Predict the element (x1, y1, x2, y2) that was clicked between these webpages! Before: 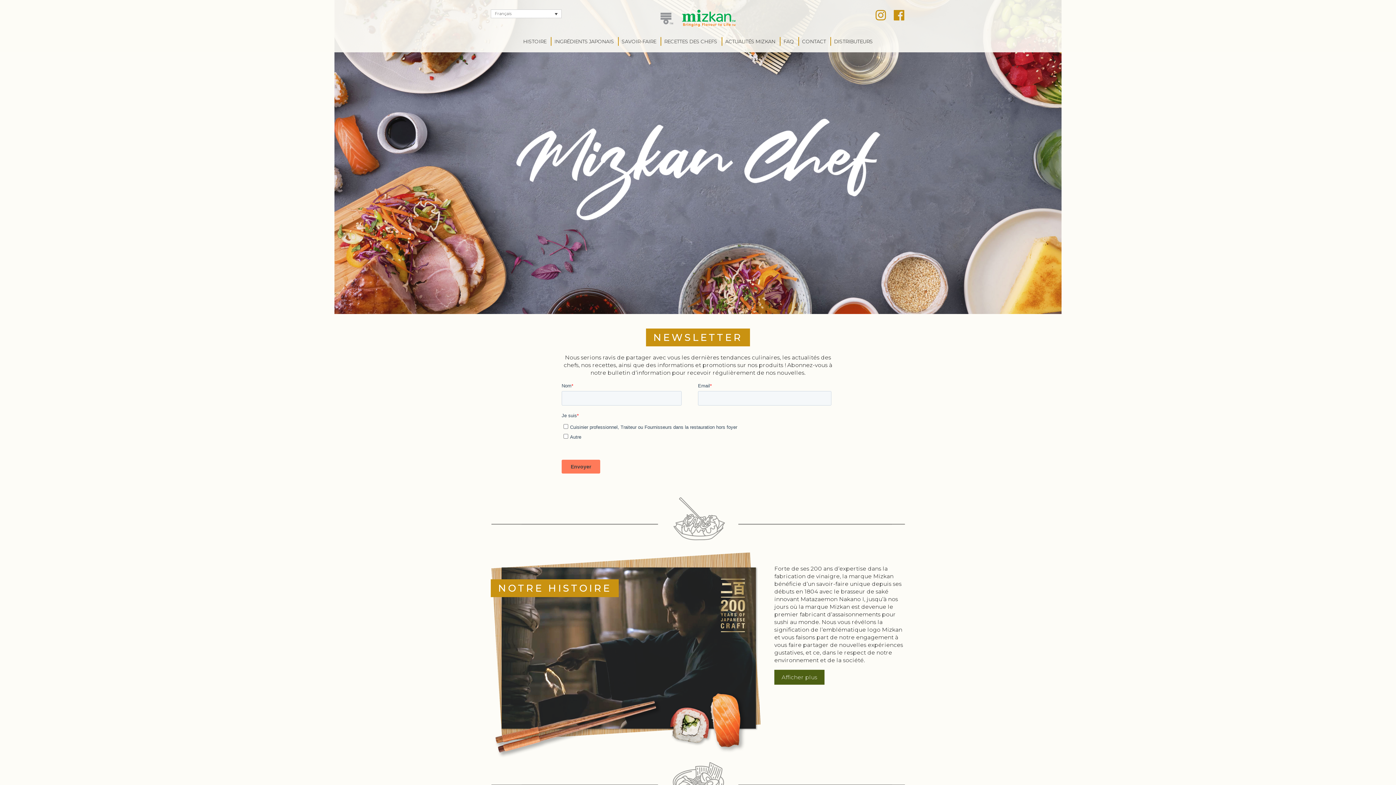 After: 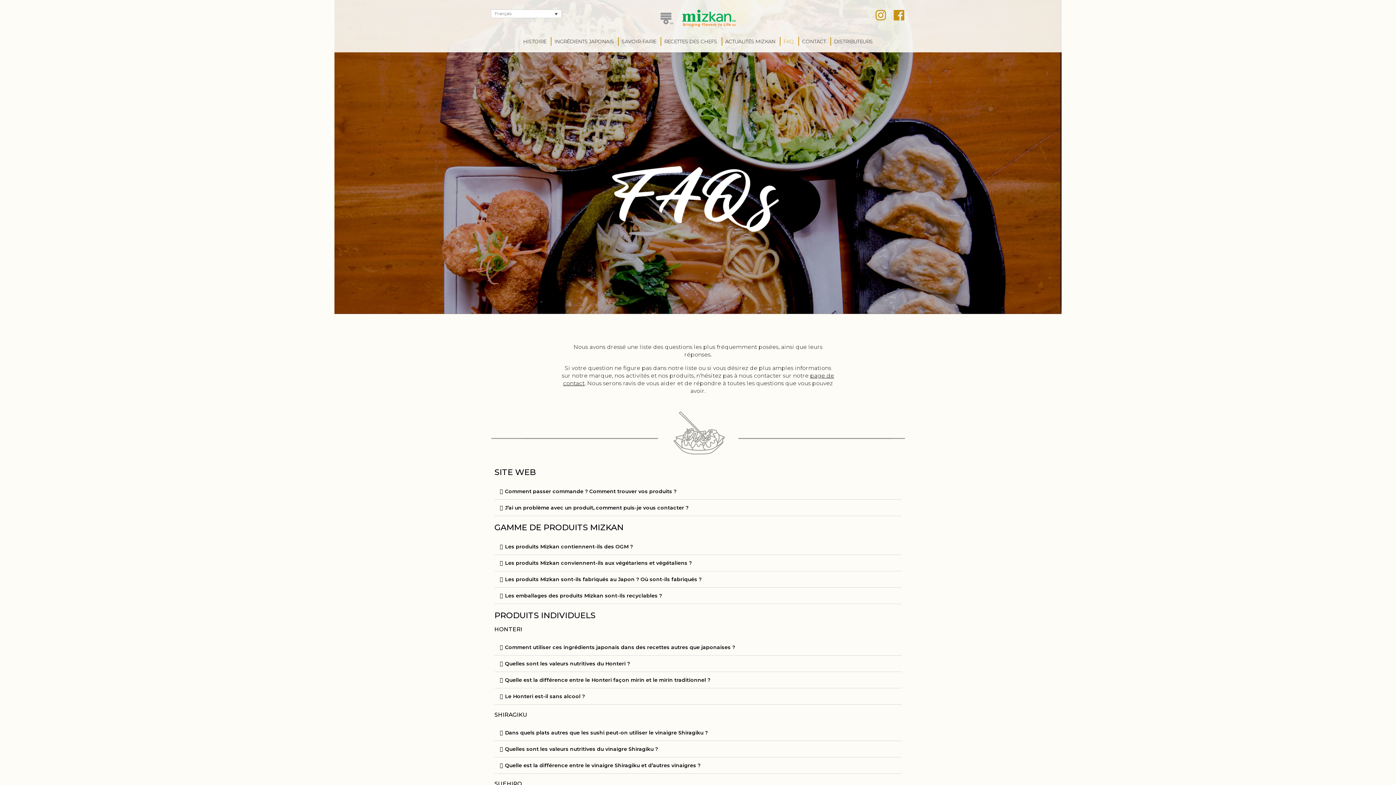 Action: label: FAQ bbox: (783, 38, 794, 44)